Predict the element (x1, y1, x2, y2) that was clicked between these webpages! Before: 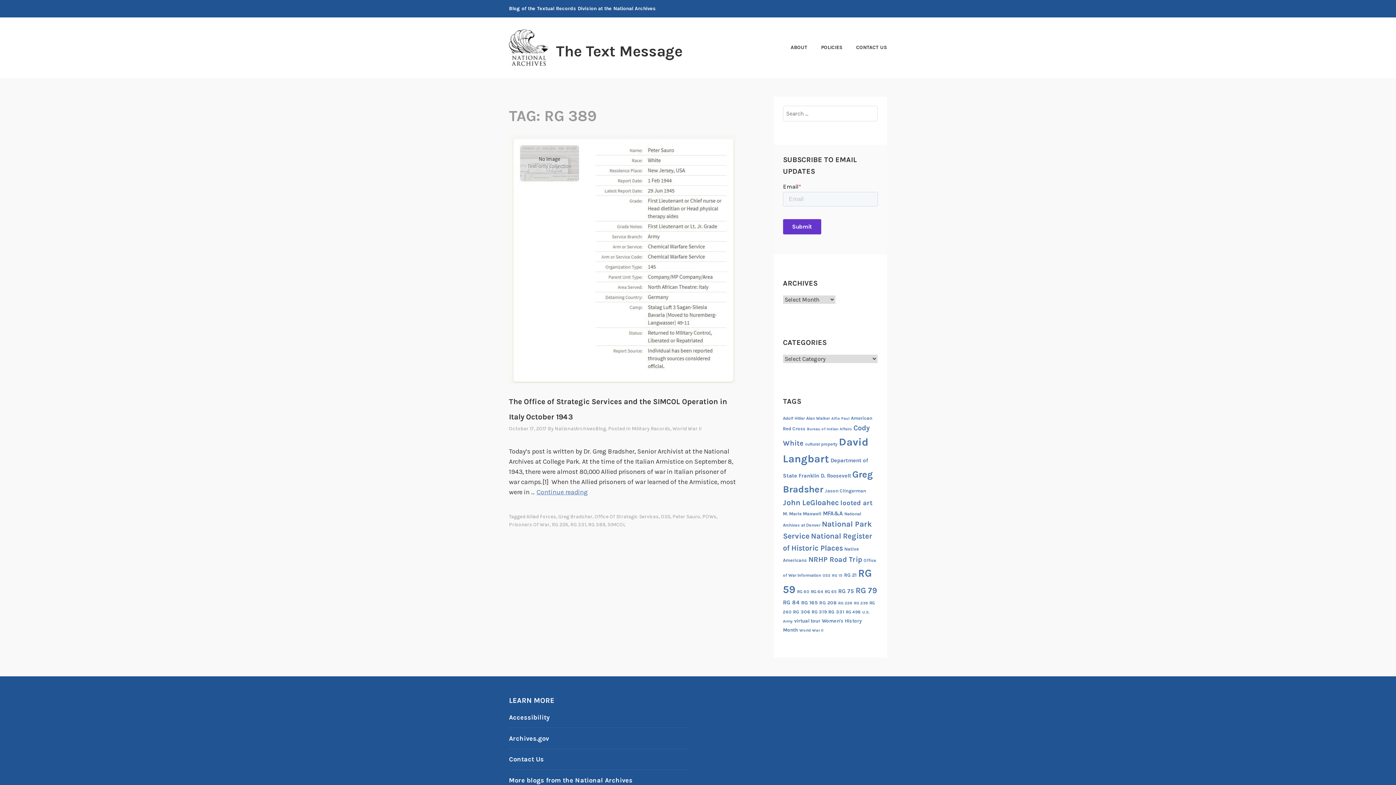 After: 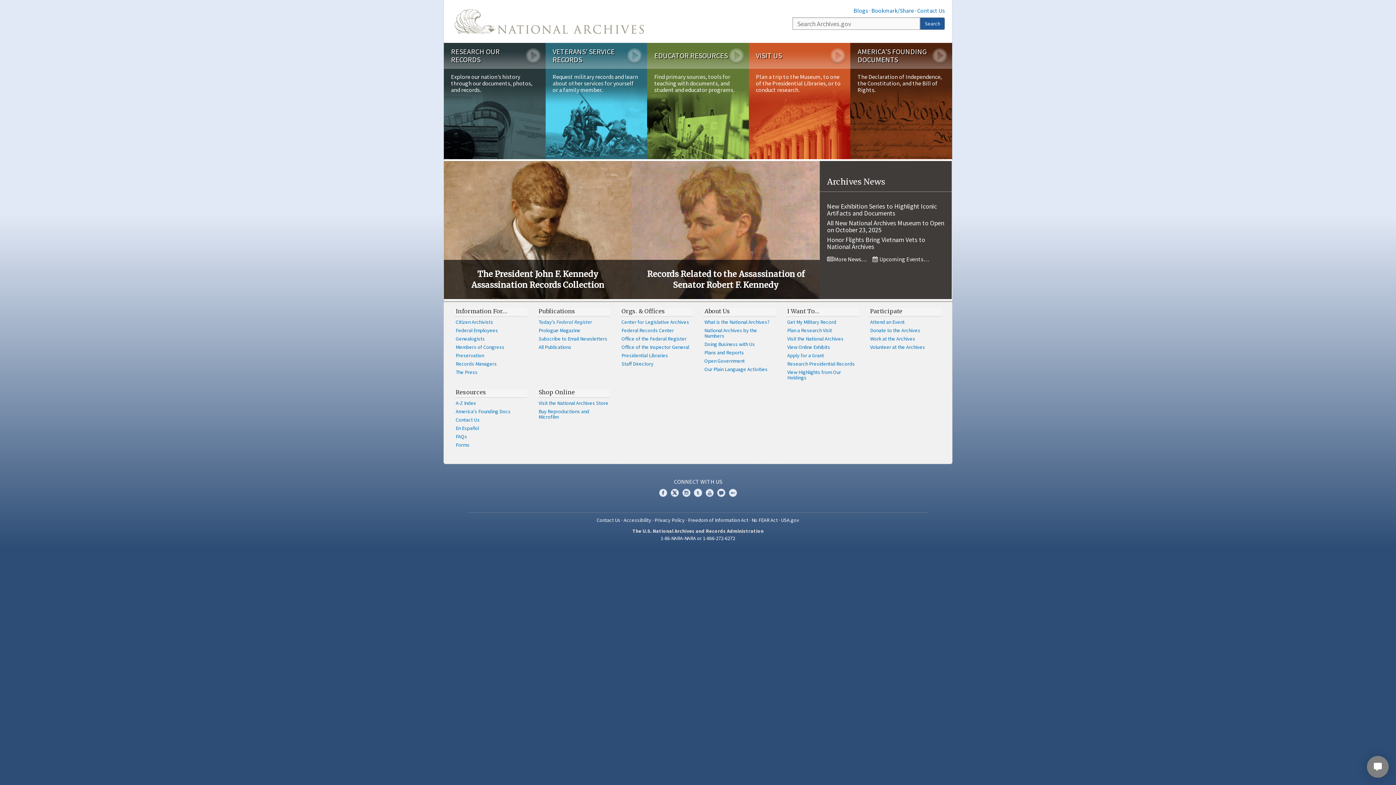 Action: label: Archives.gov bbox: (509, 734, 549, 742)